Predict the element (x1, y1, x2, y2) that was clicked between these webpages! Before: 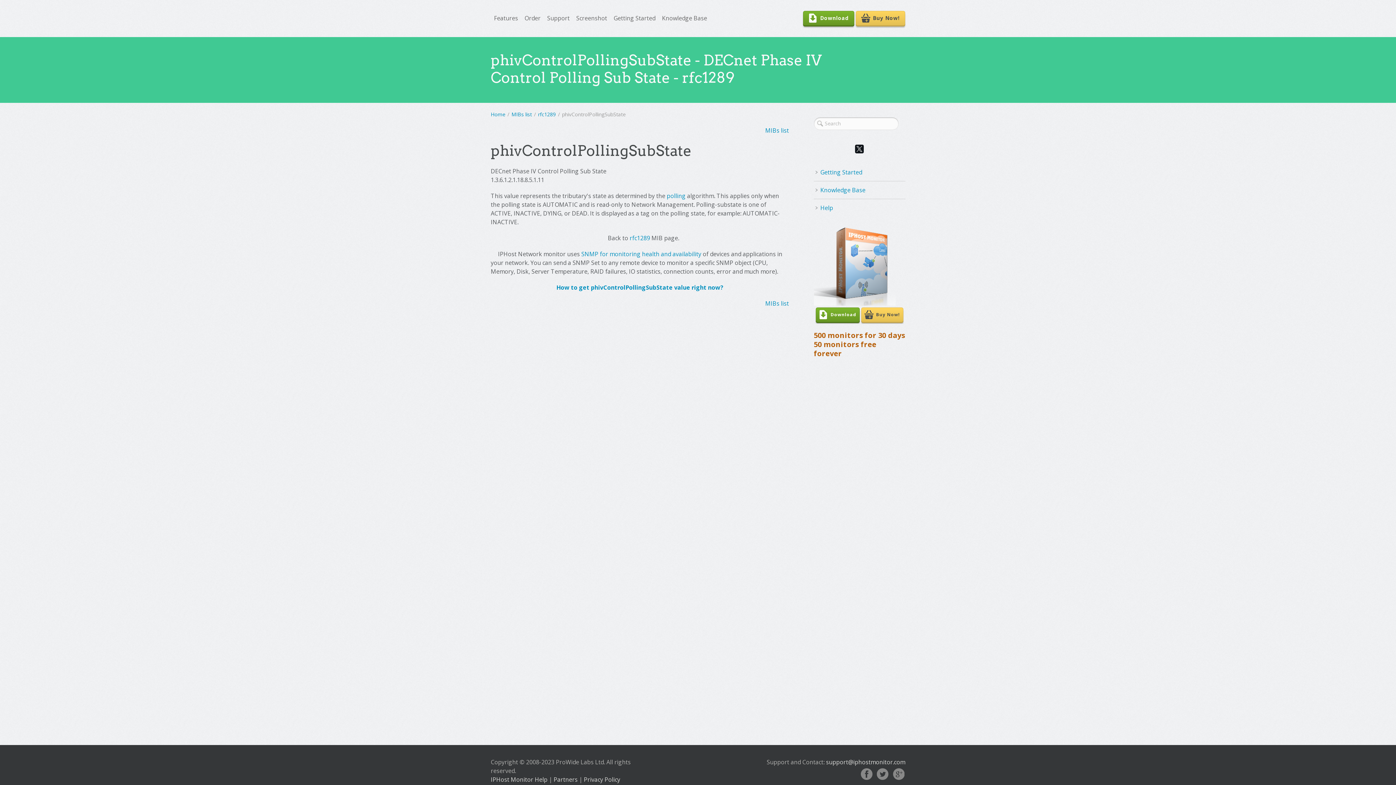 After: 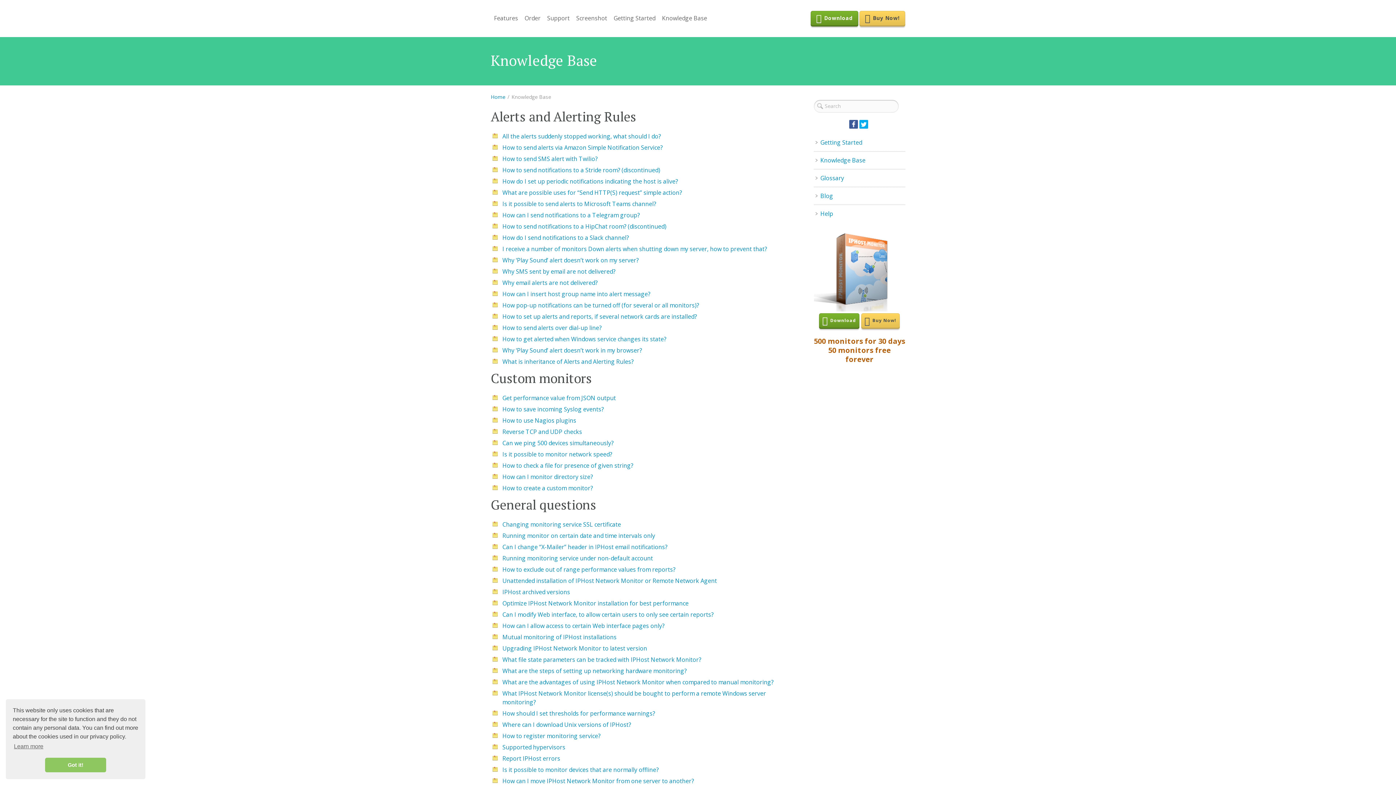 Action: bbox: (820, 186, 865, 194) label: Knowledge Base